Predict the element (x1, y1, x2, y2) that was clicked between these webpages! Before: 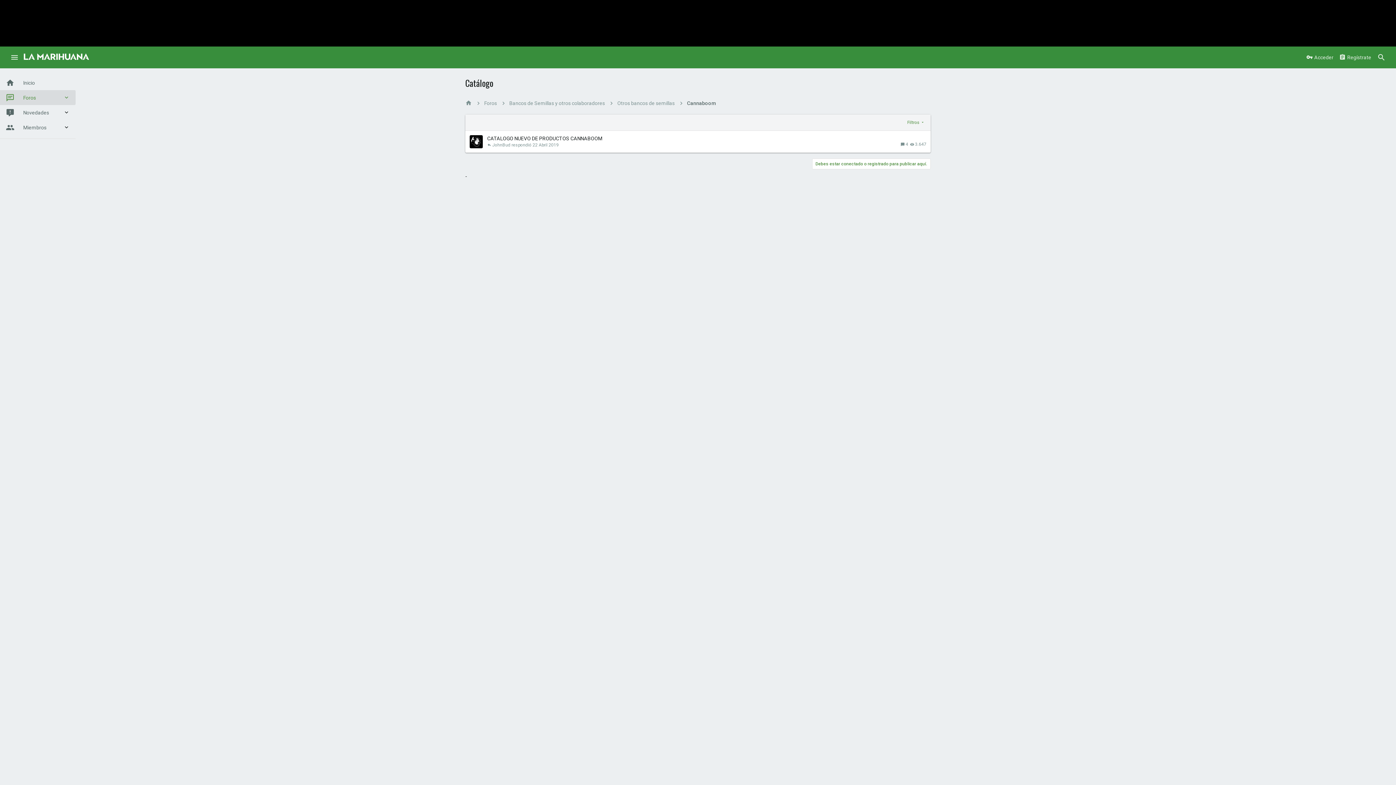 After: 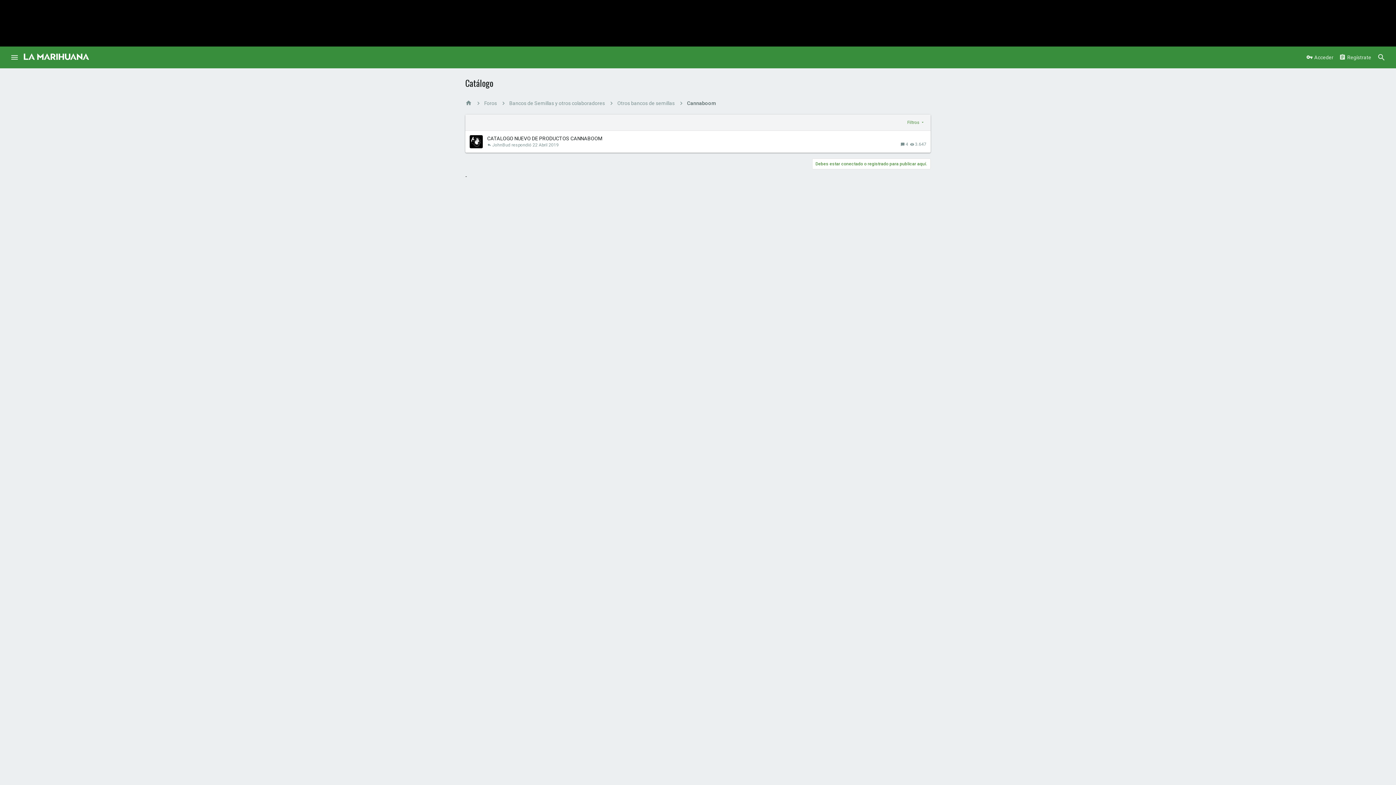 Action: bbox: (7, 53, 21, 61)